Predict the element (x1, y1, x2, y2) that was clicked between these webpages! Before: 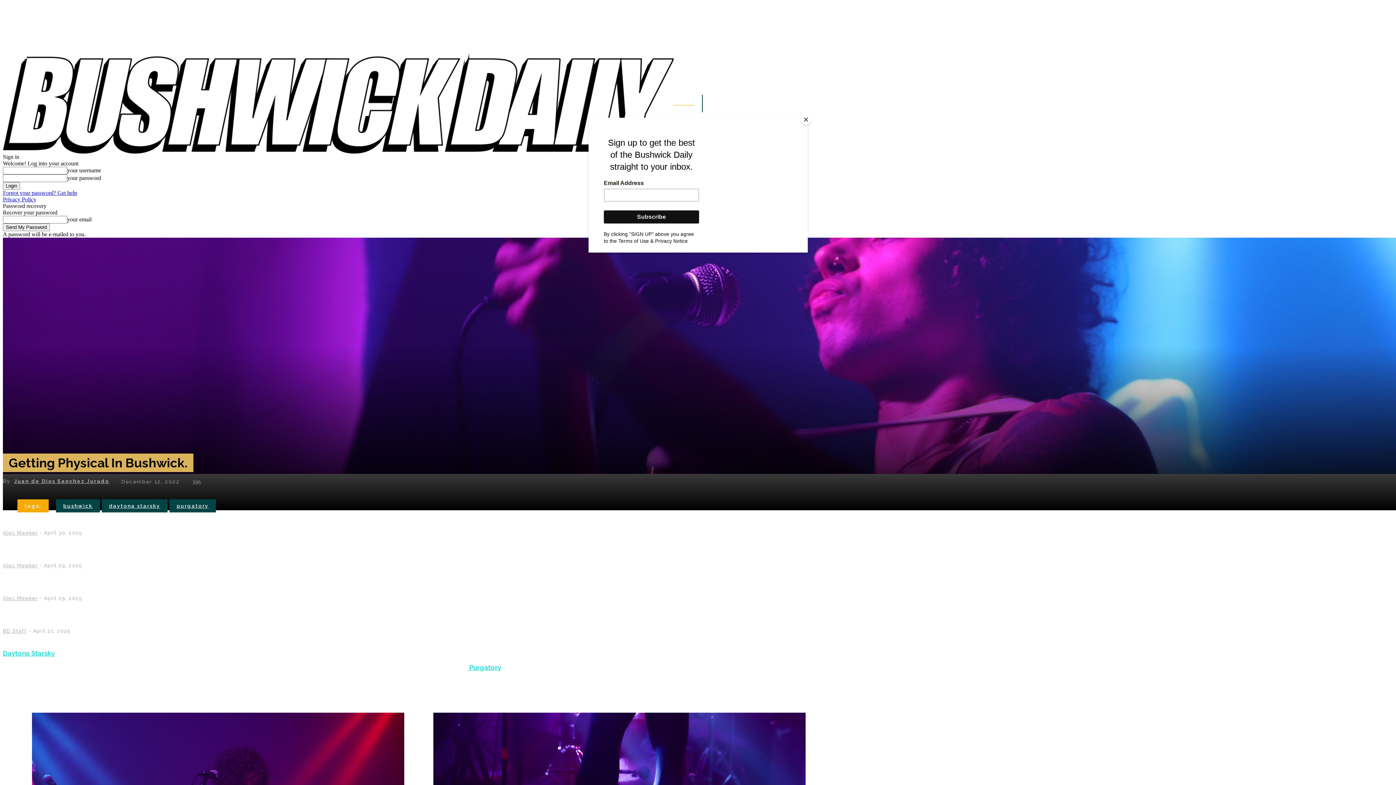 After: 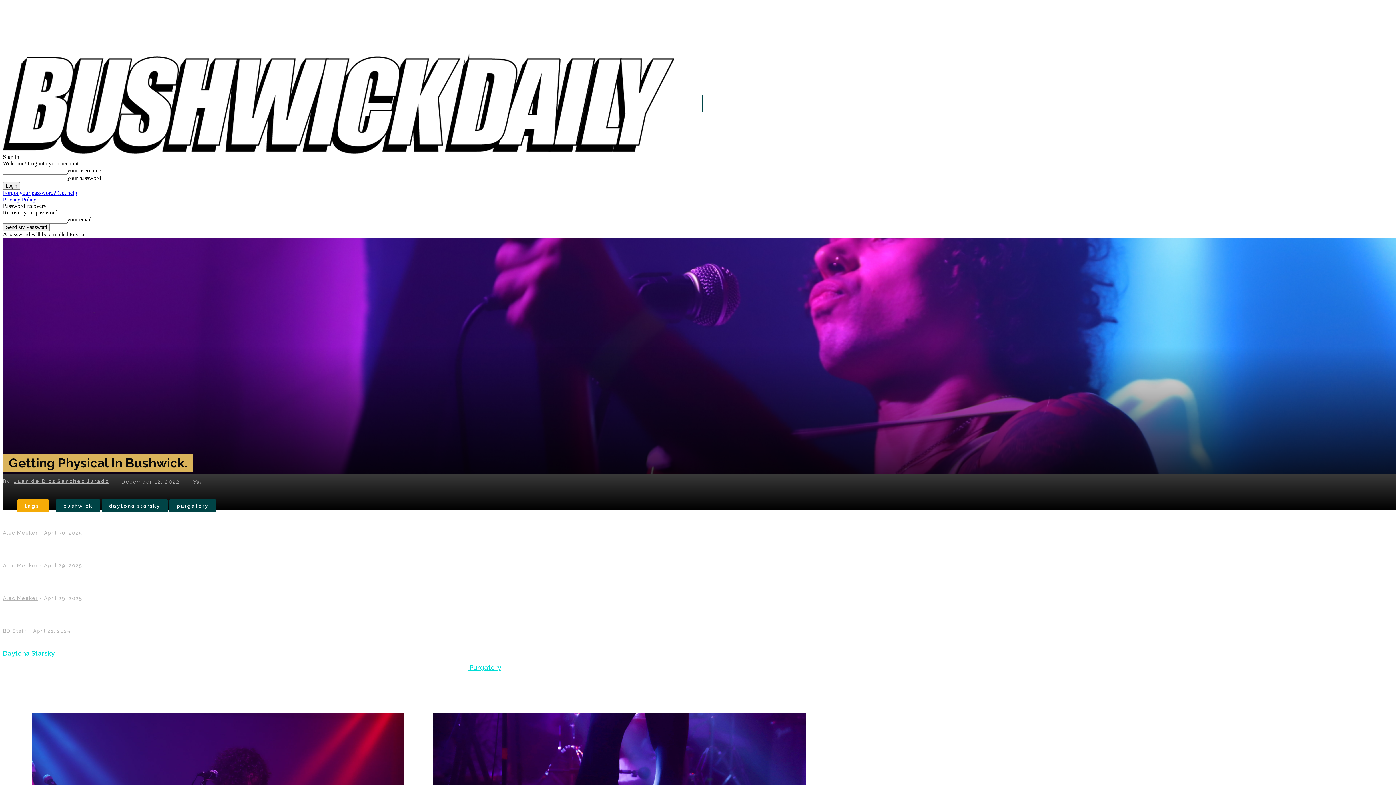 Action: label: Close bbox: (800, 114, 811, 125)